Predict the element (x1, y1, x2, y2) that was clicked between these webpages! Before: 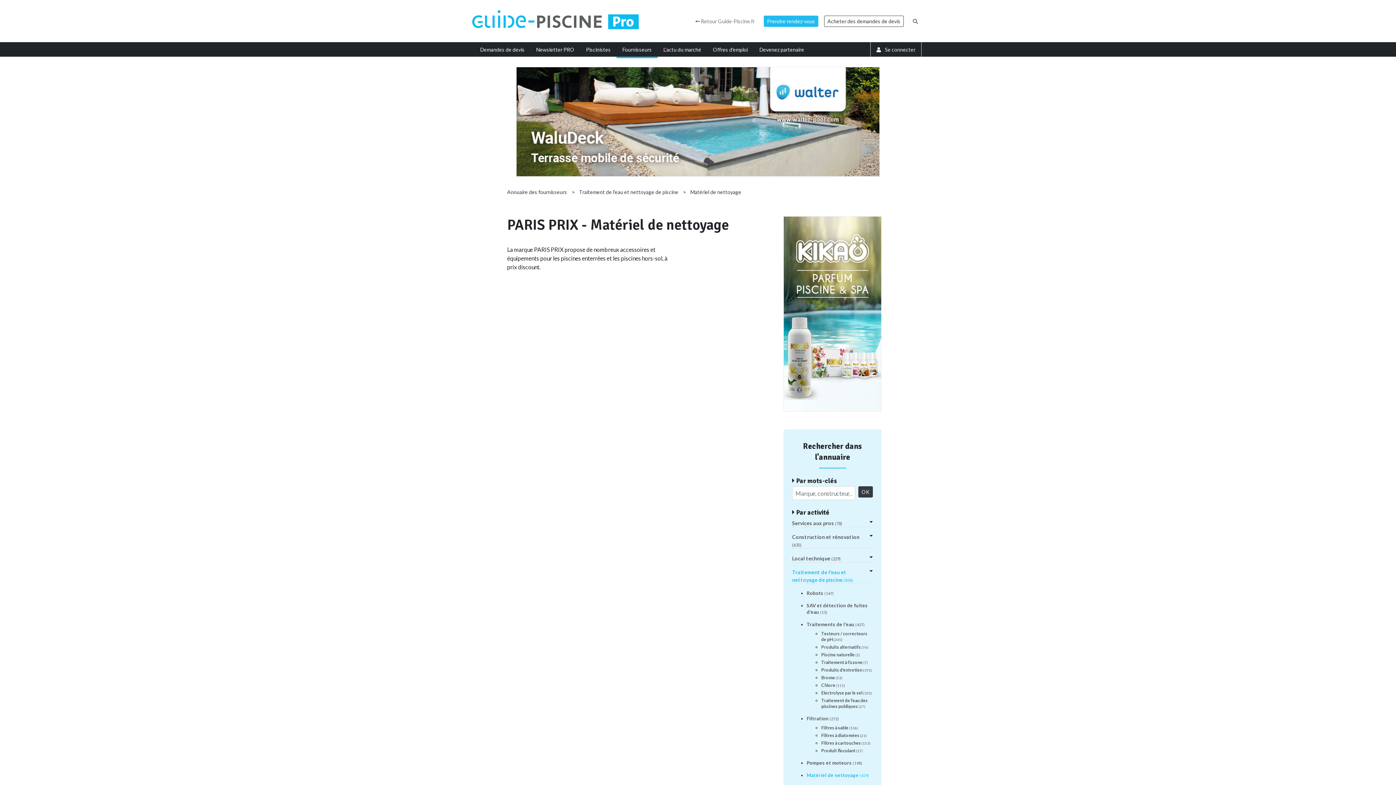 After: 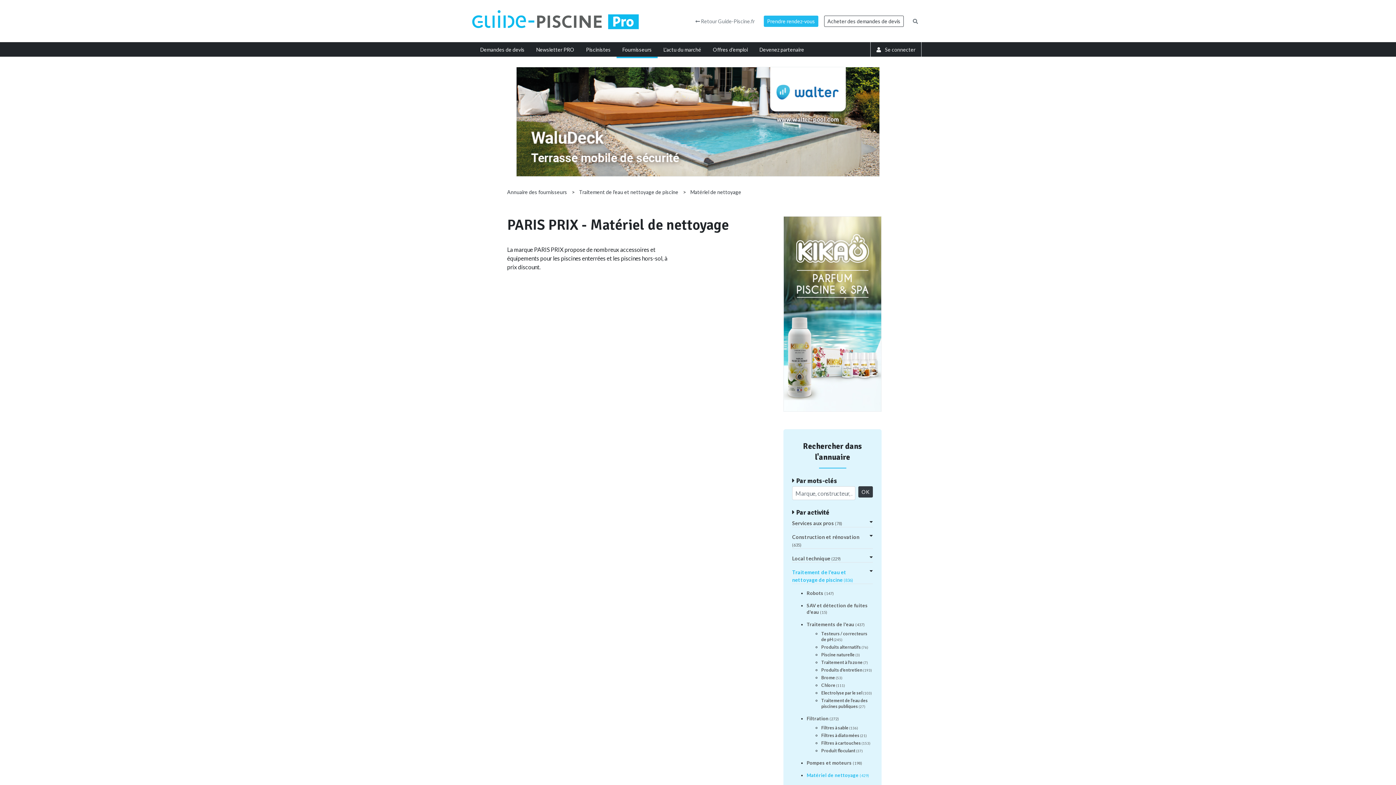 Action: bbox: (516, 117, 880, 124)